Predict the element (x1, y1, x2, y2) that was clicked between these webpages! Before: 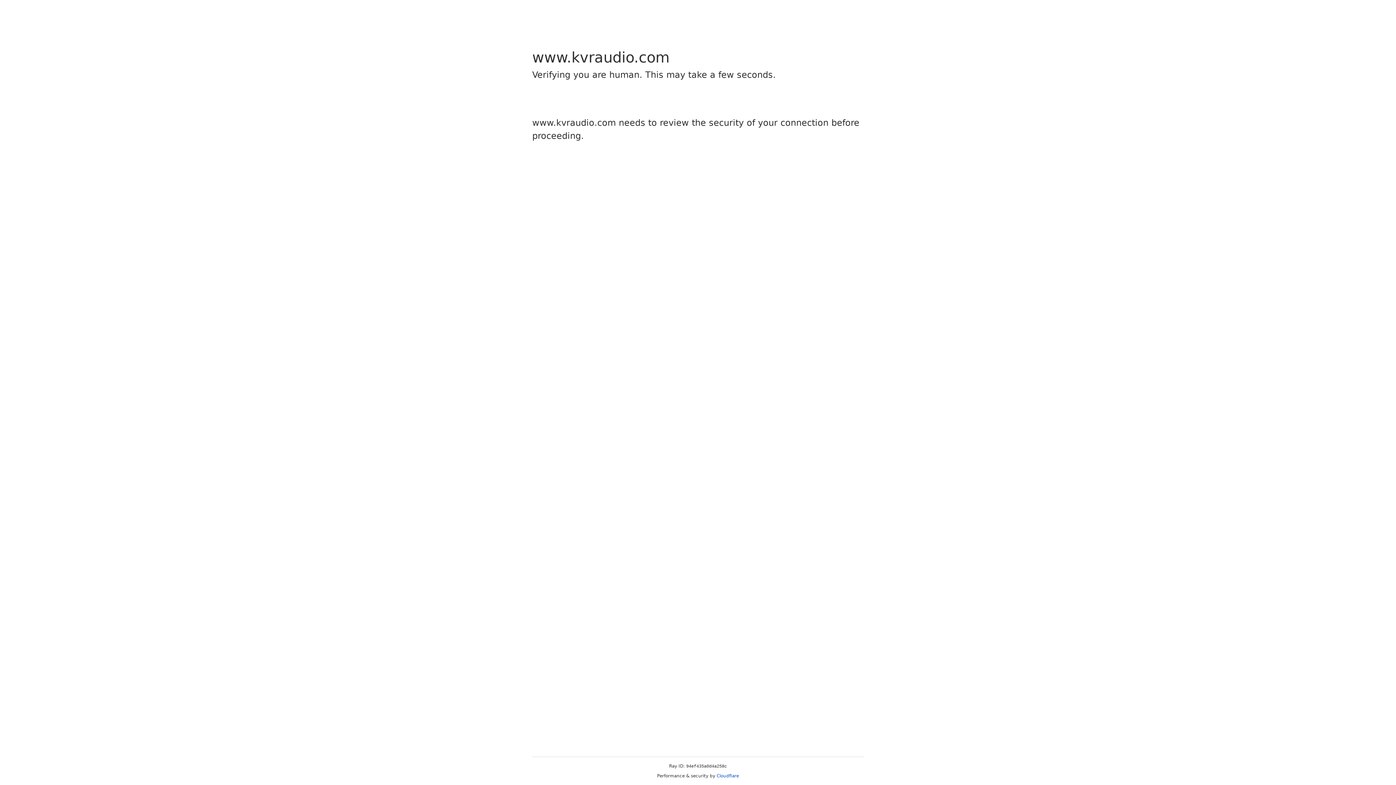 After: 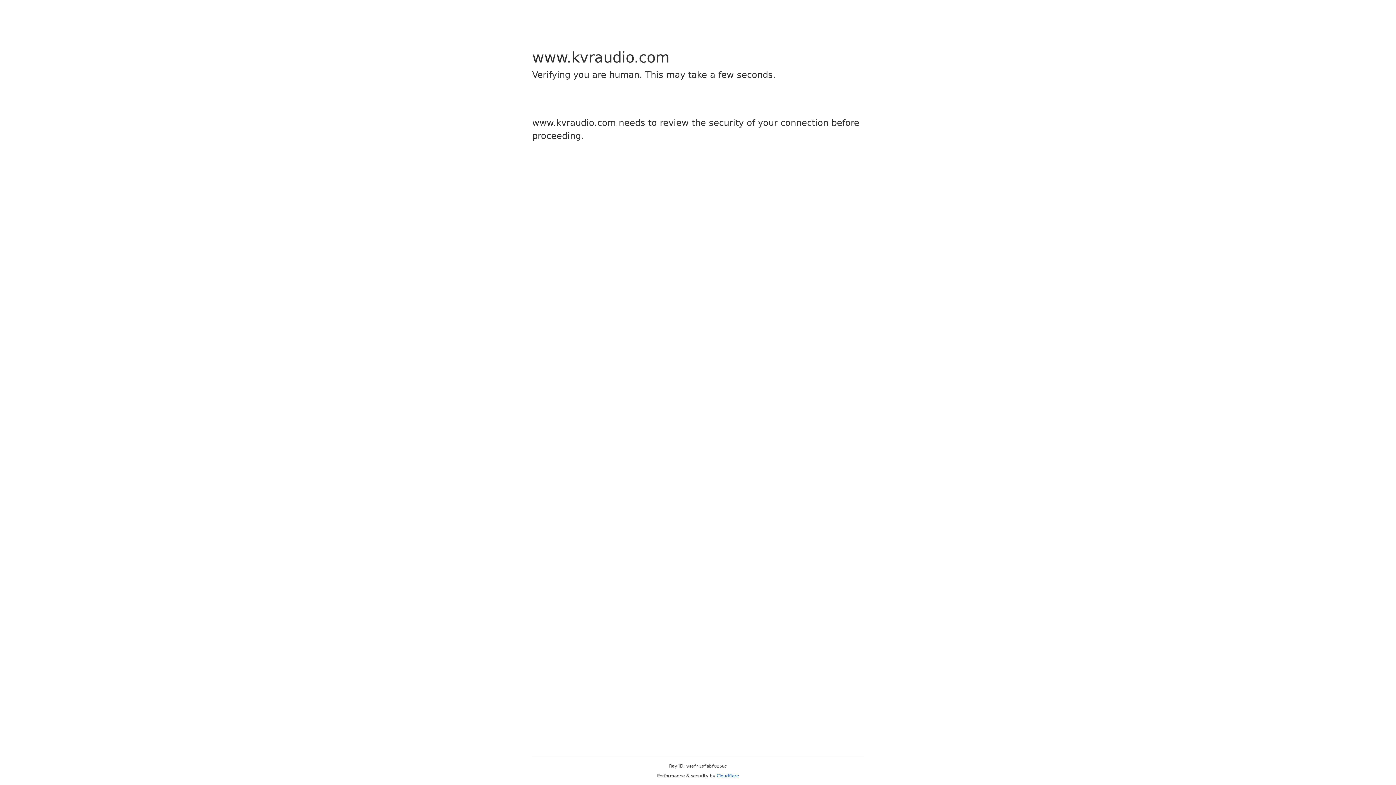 Action: label: Cloudflare bbox: (716, 773, 739, 778)